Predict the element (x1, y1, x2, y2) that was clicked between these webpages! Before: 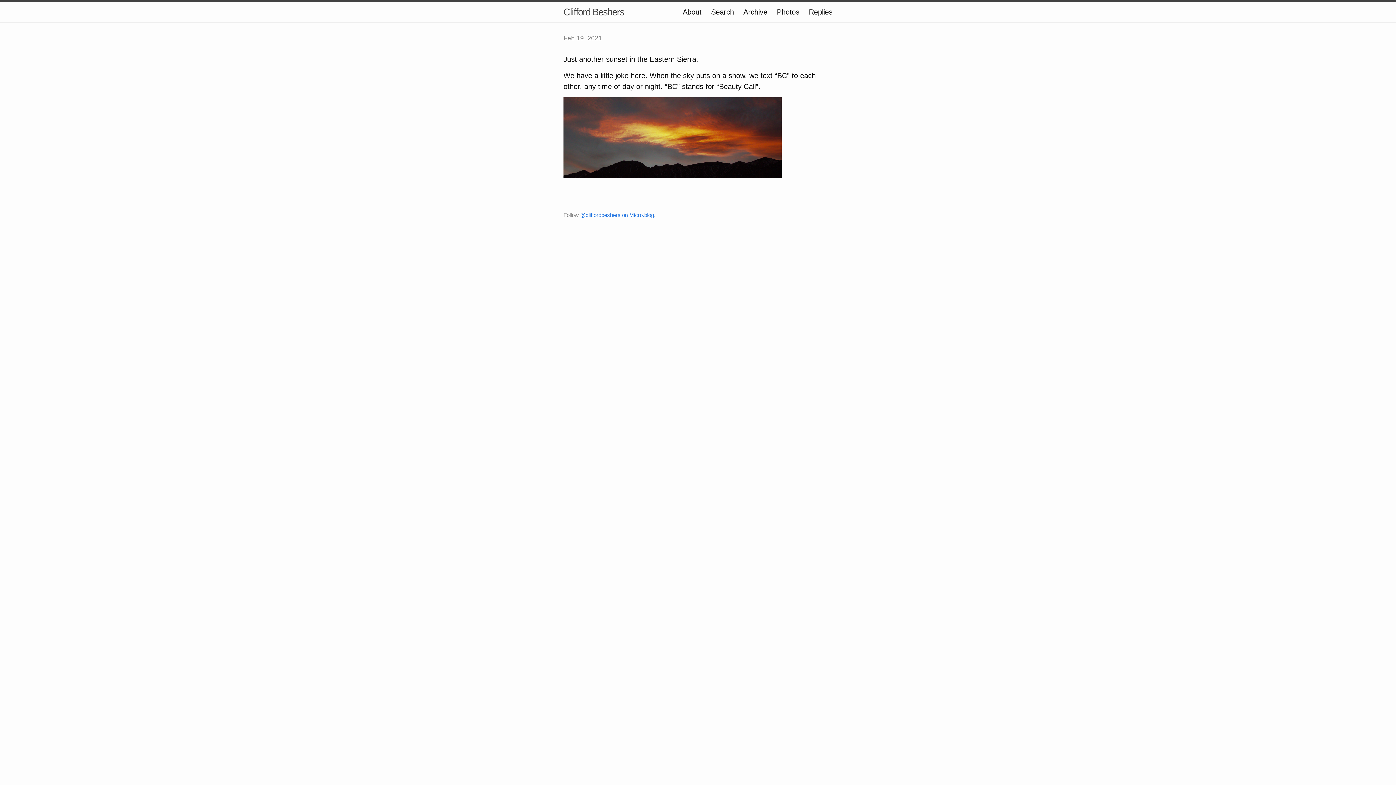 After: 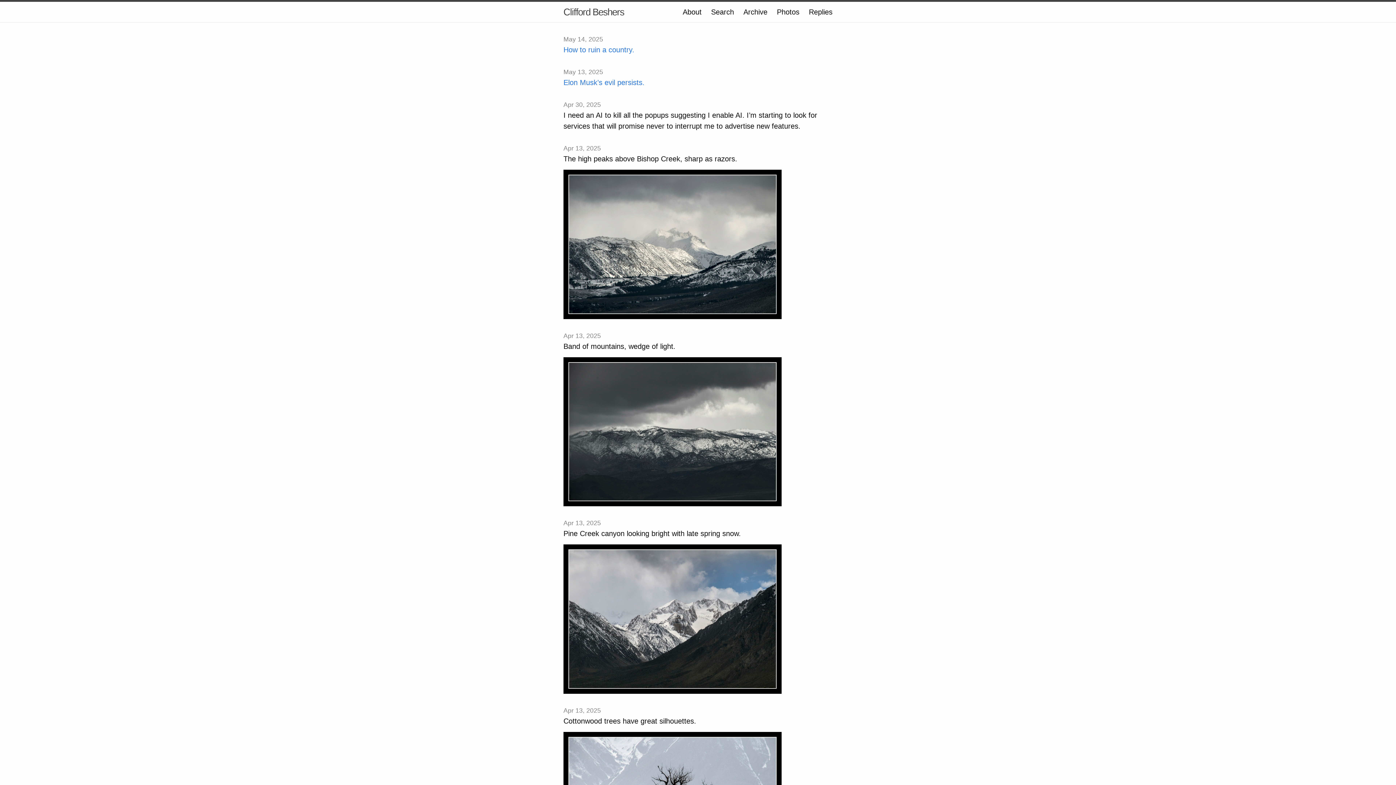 Action: label: Clifford Beshers bbox: (563, 1, 624, 22)